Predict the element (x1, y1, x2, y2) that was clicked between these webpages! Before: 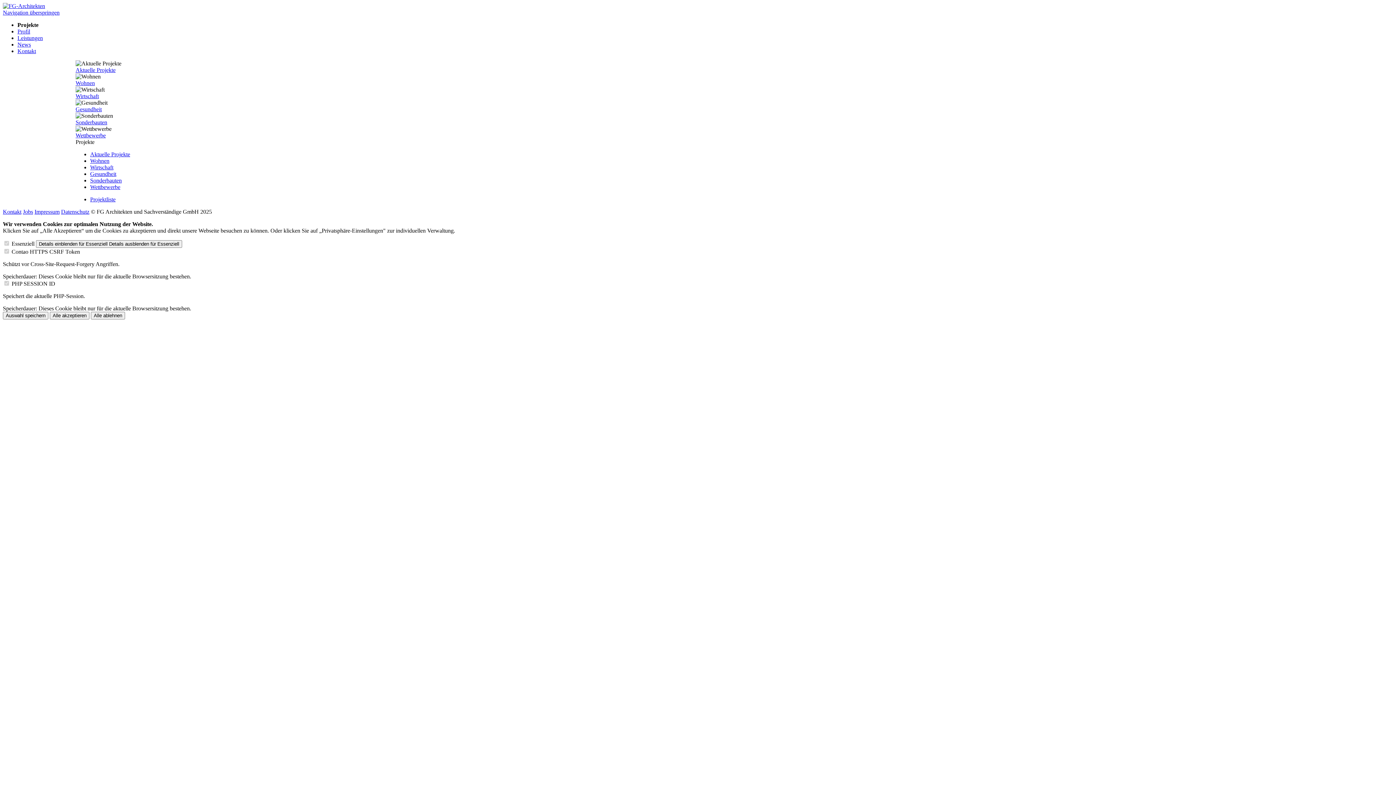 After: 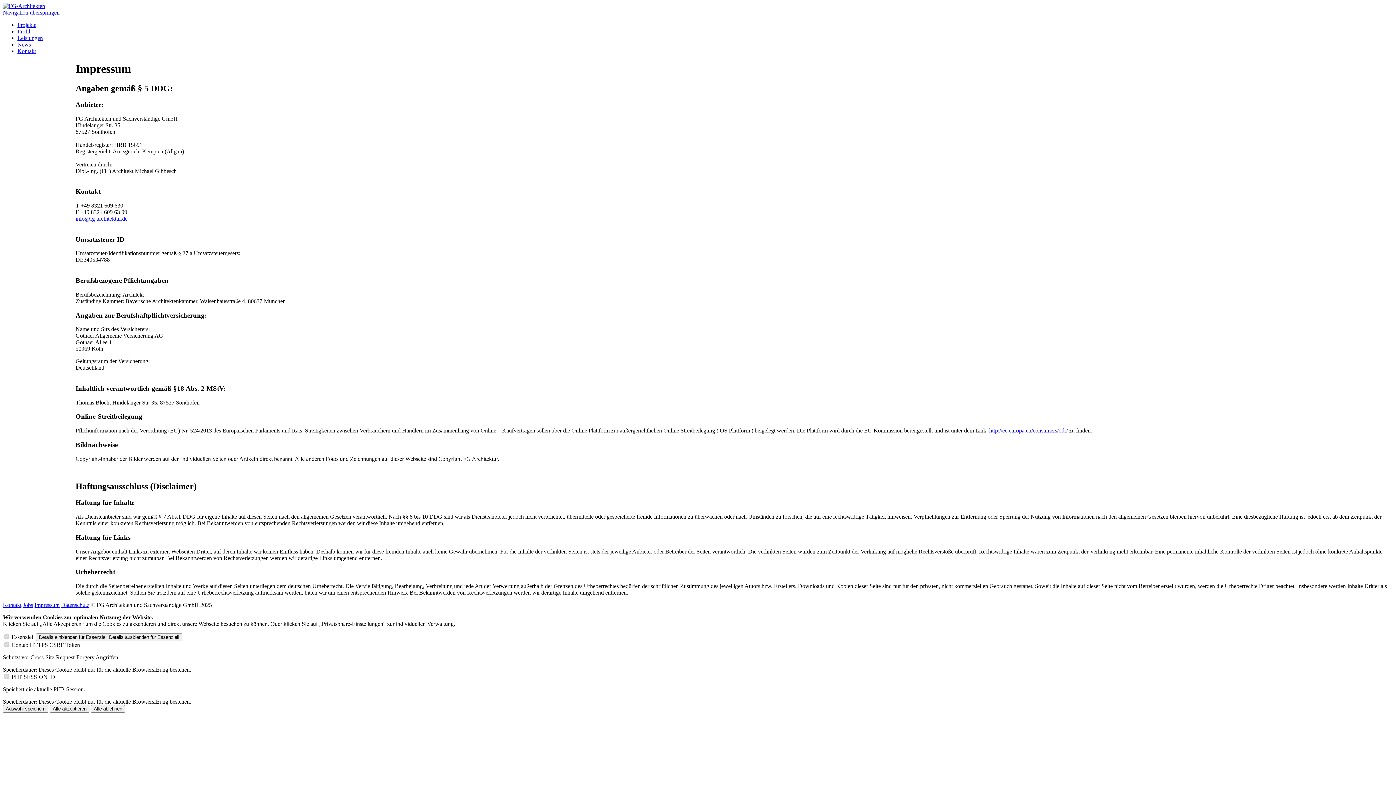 Action: bbox: (34, 208, 59, 214) label: Impressum